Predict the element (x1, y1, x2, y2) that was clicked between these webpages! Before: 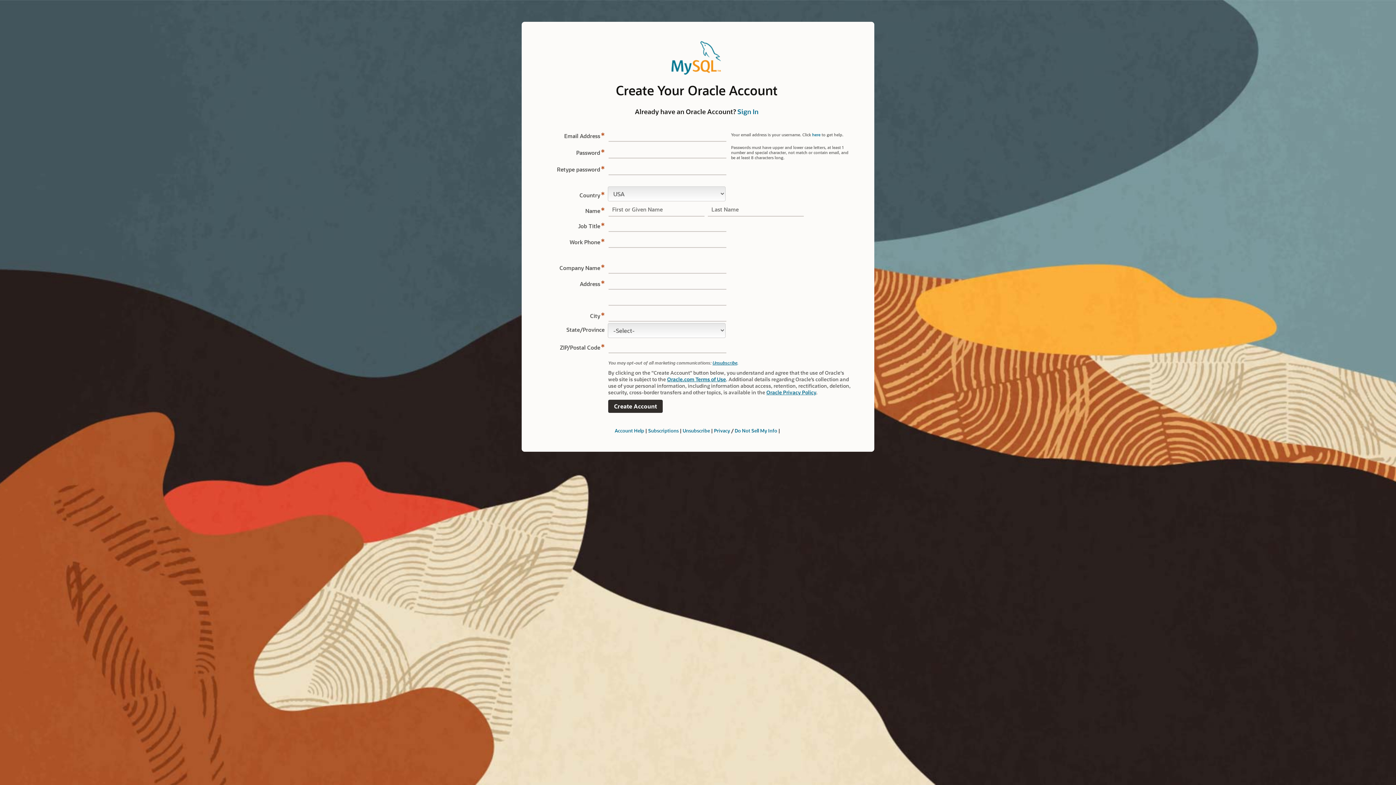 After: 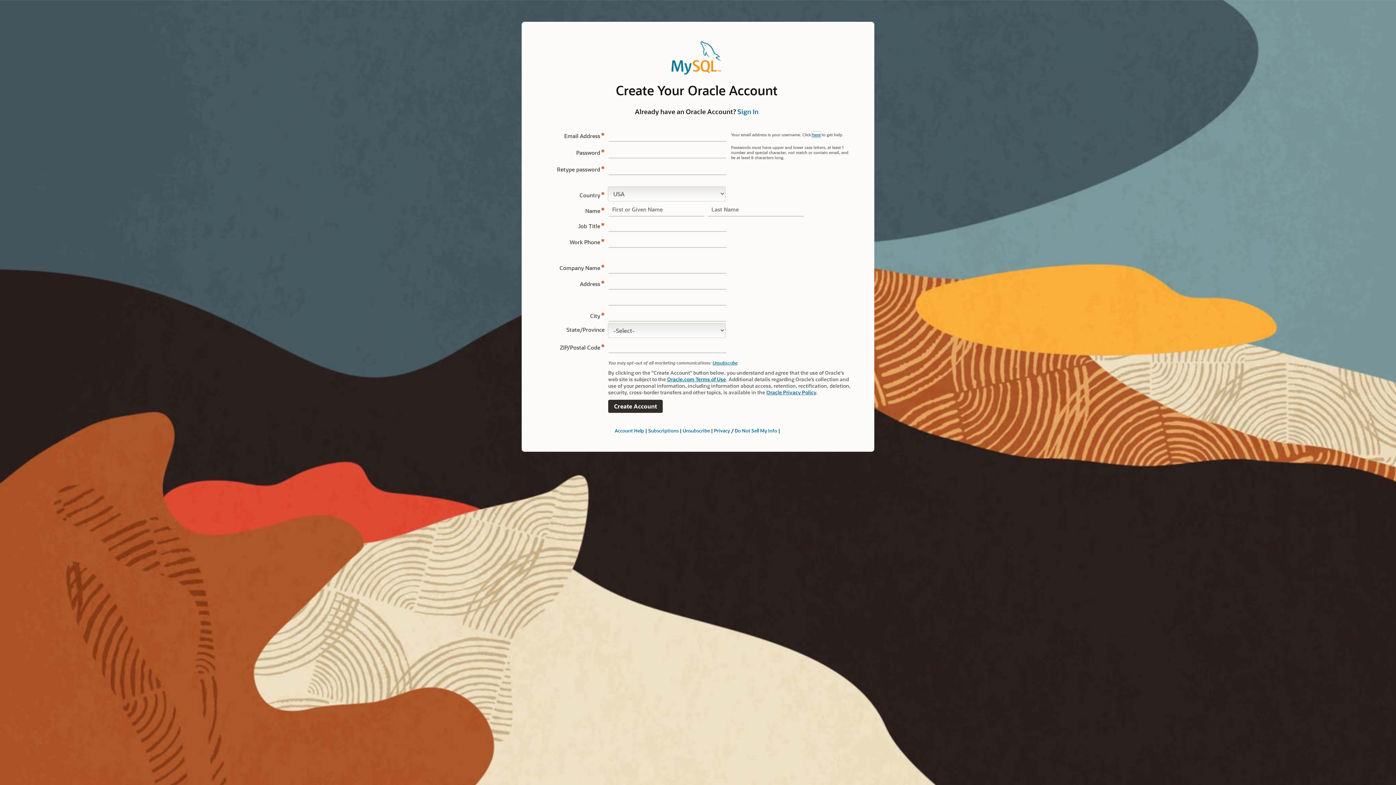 Action: label: here bbox: (812, 132, 820, 137)